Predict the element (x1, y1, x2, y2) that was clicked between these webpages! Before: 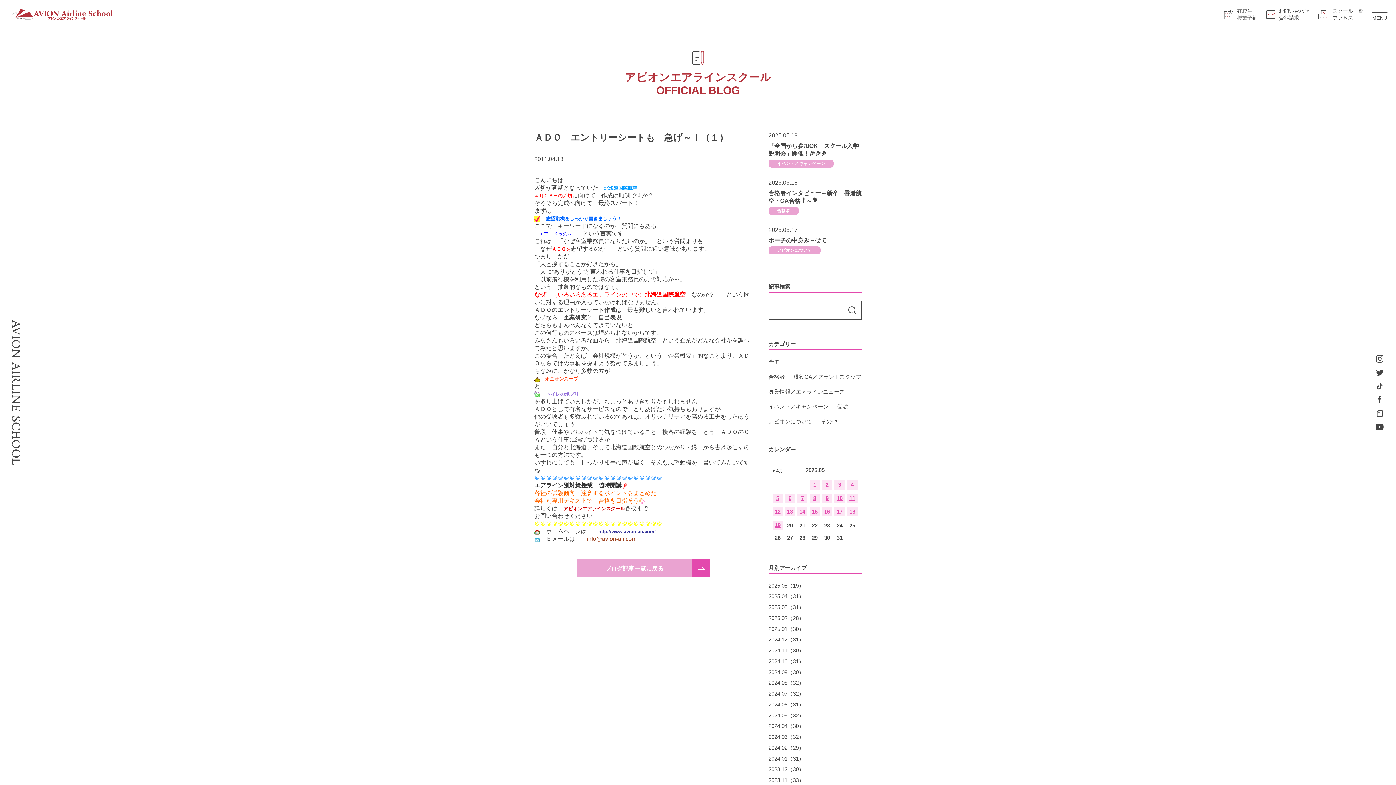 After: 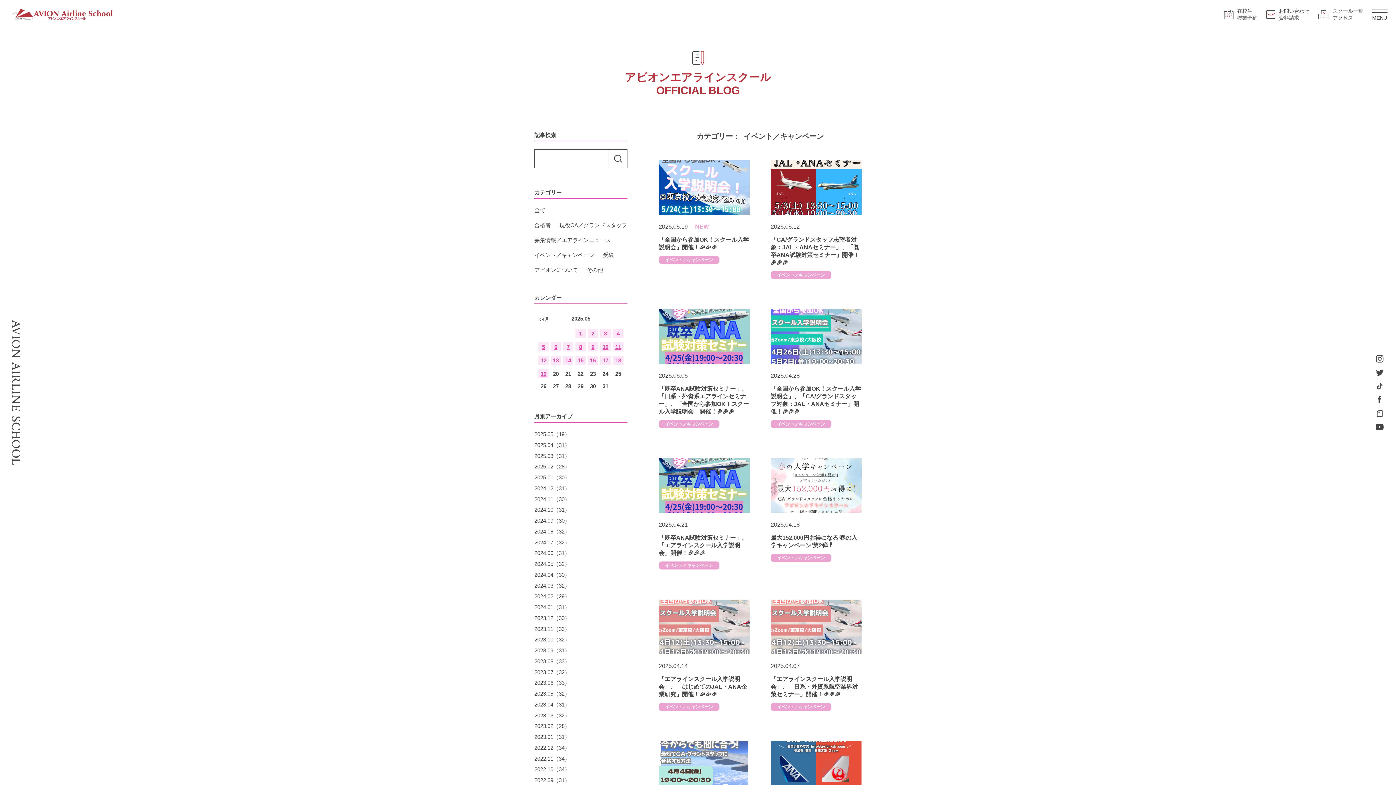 Action: bbox: (768, 159, 833, 167) label: イベント／キャンペーン